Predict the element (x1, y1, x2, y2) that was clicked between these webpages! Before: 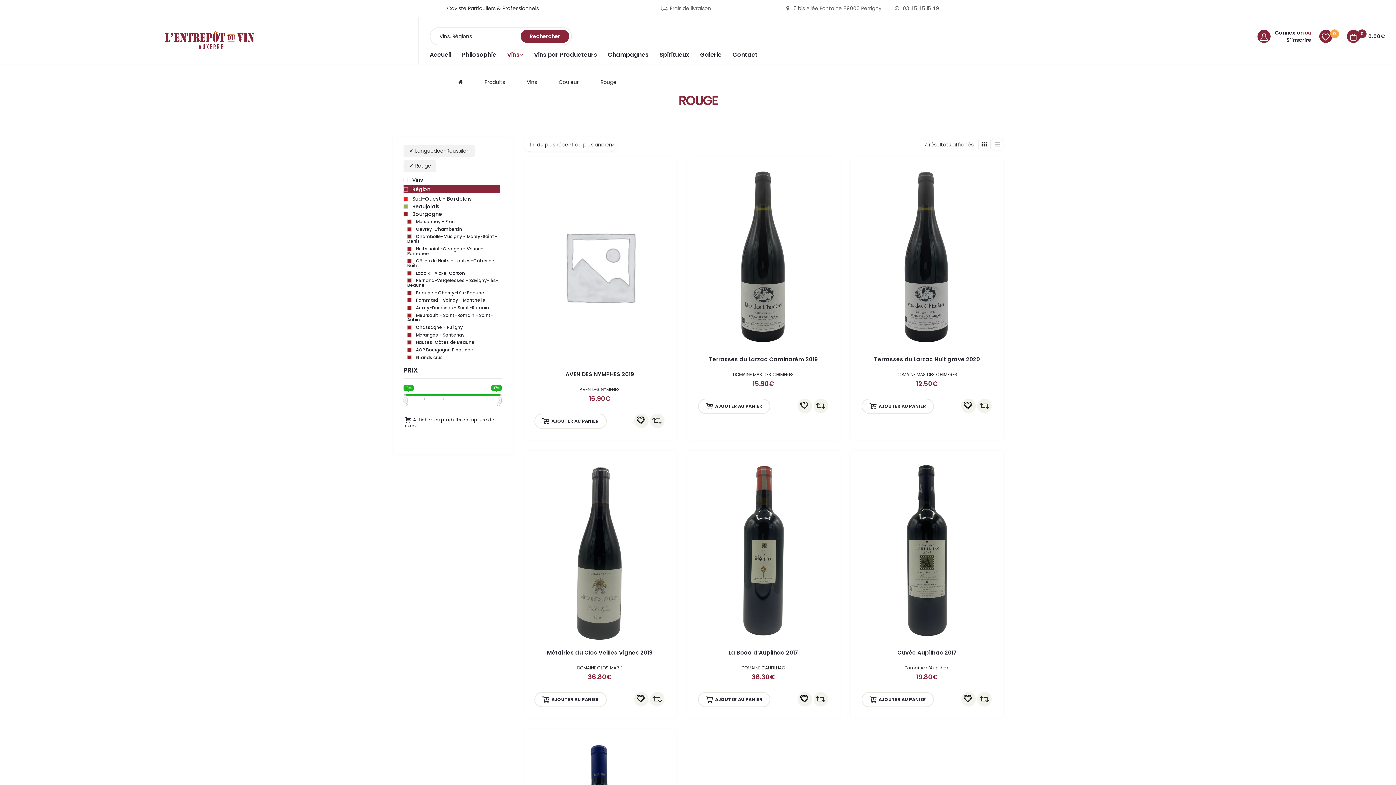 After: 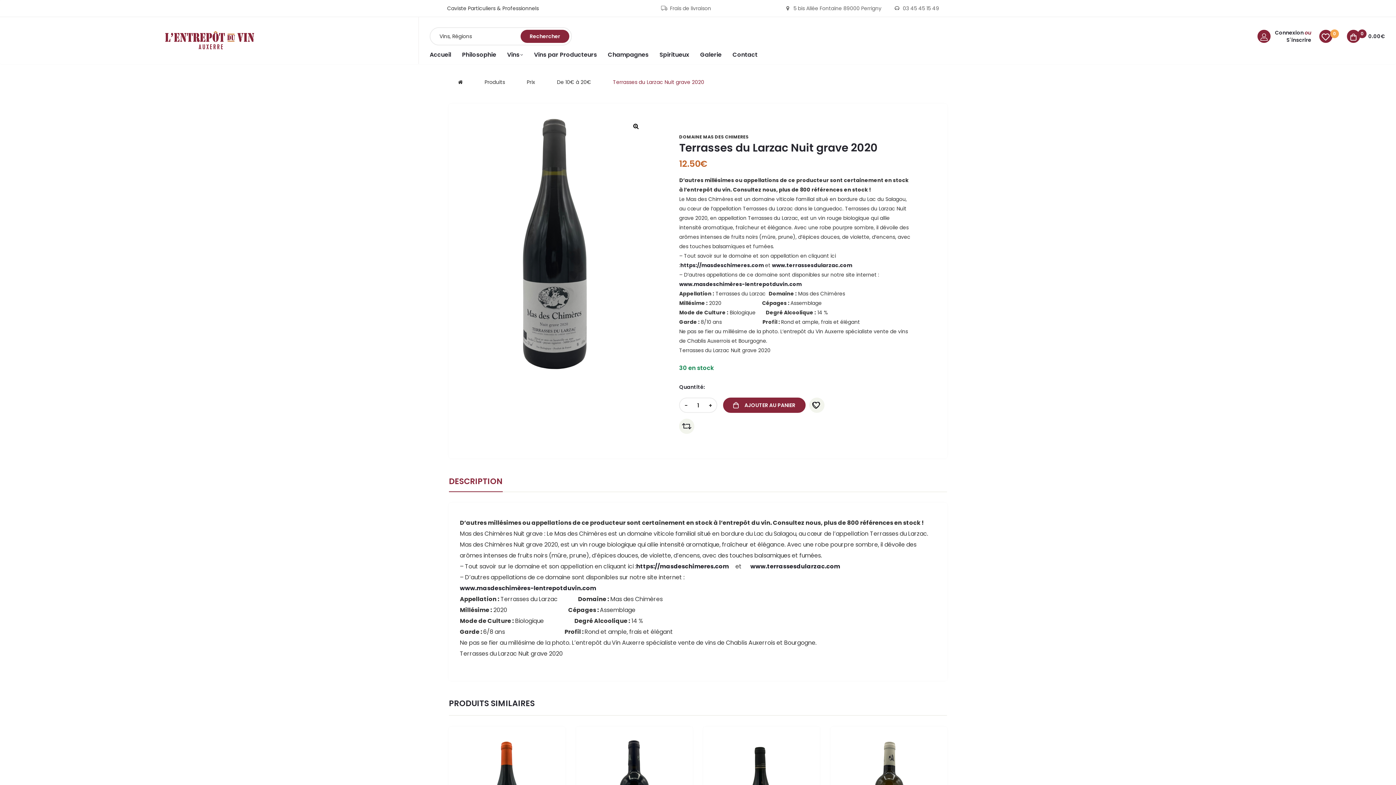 Action: bbox: (874, 355, 980, 363) label: Terrasses du Larzac Nuit grave 2020